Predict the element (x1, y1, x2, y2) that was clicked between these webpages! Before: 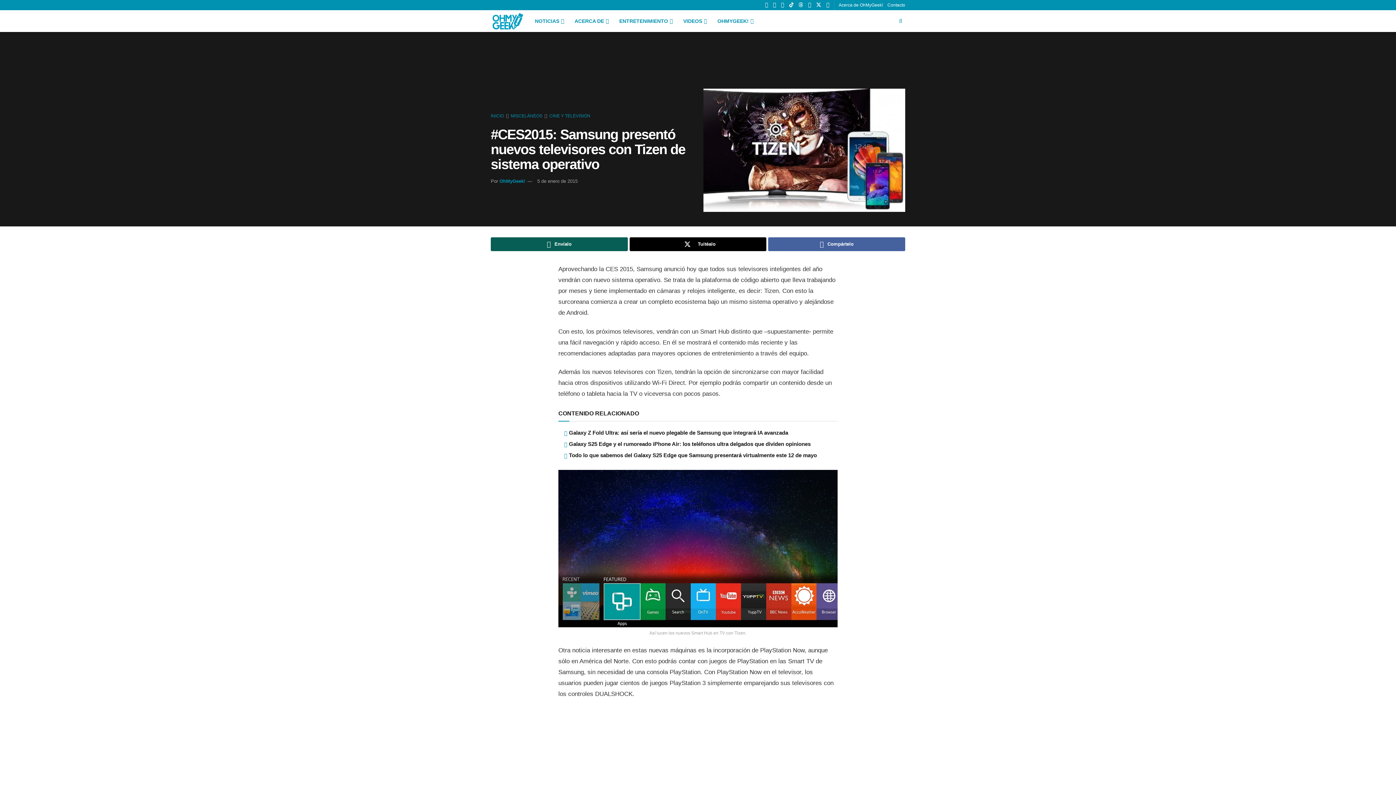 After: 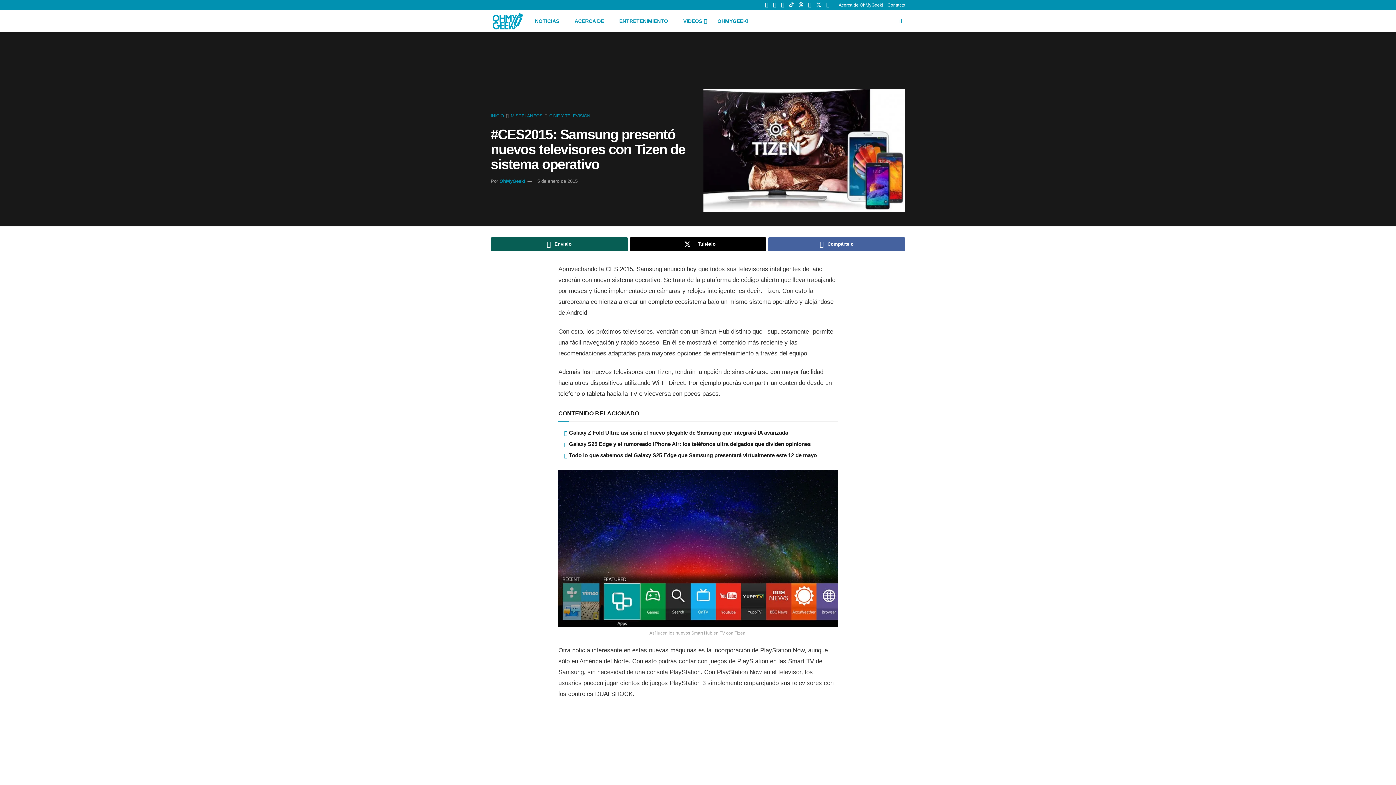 Action: label: VIDEOS bbox: (677, 10, 711, 32)